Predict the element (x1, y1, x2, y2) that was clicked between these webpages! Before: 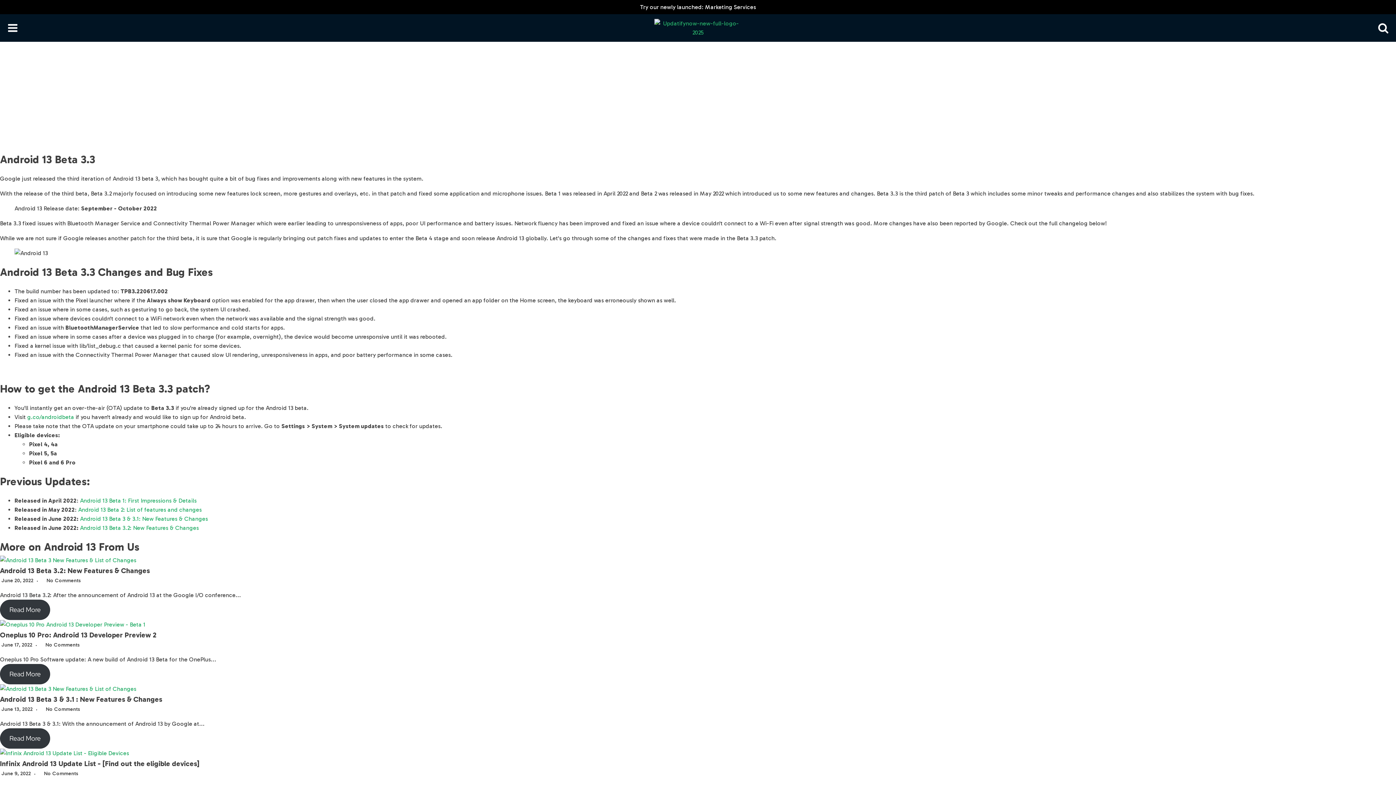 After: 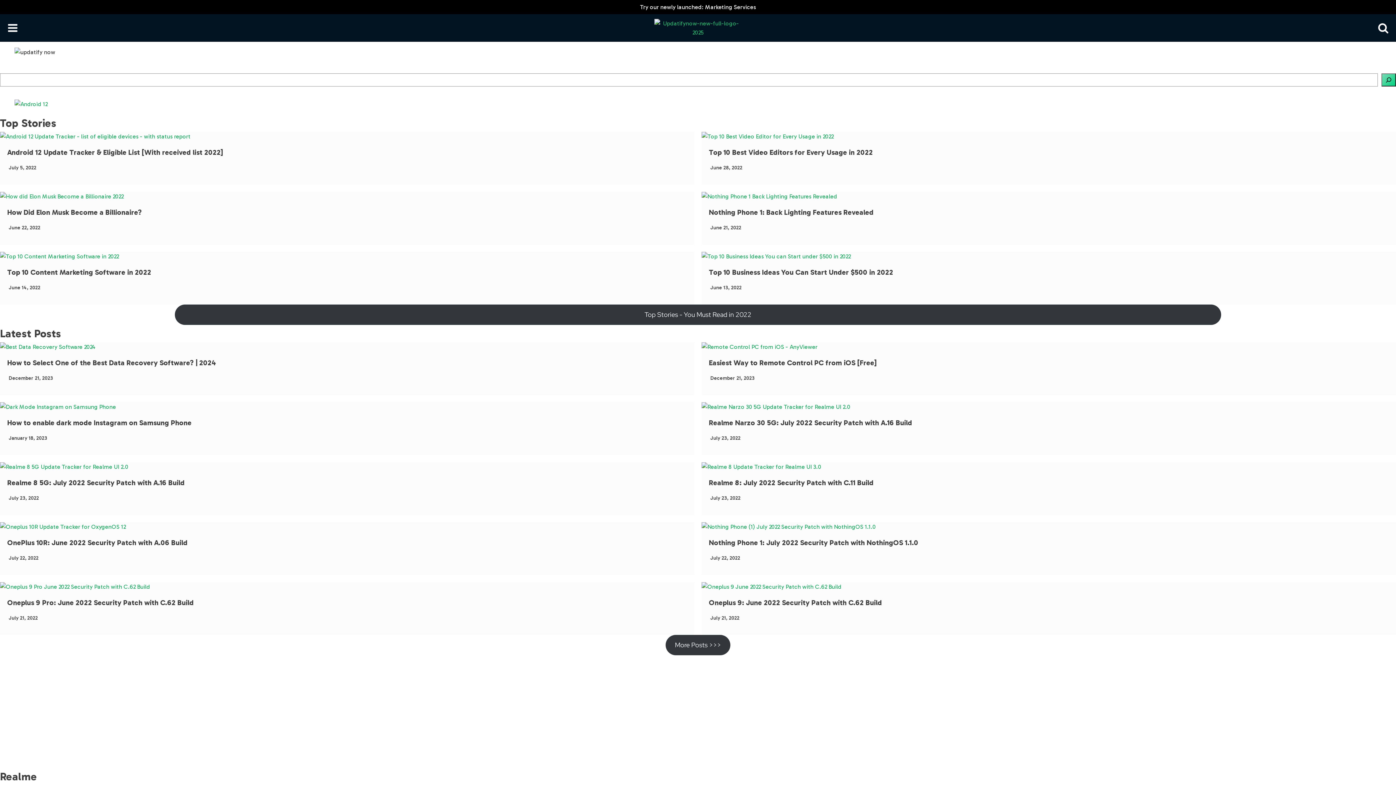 Action: bbox: (651, 16, 744, 40)